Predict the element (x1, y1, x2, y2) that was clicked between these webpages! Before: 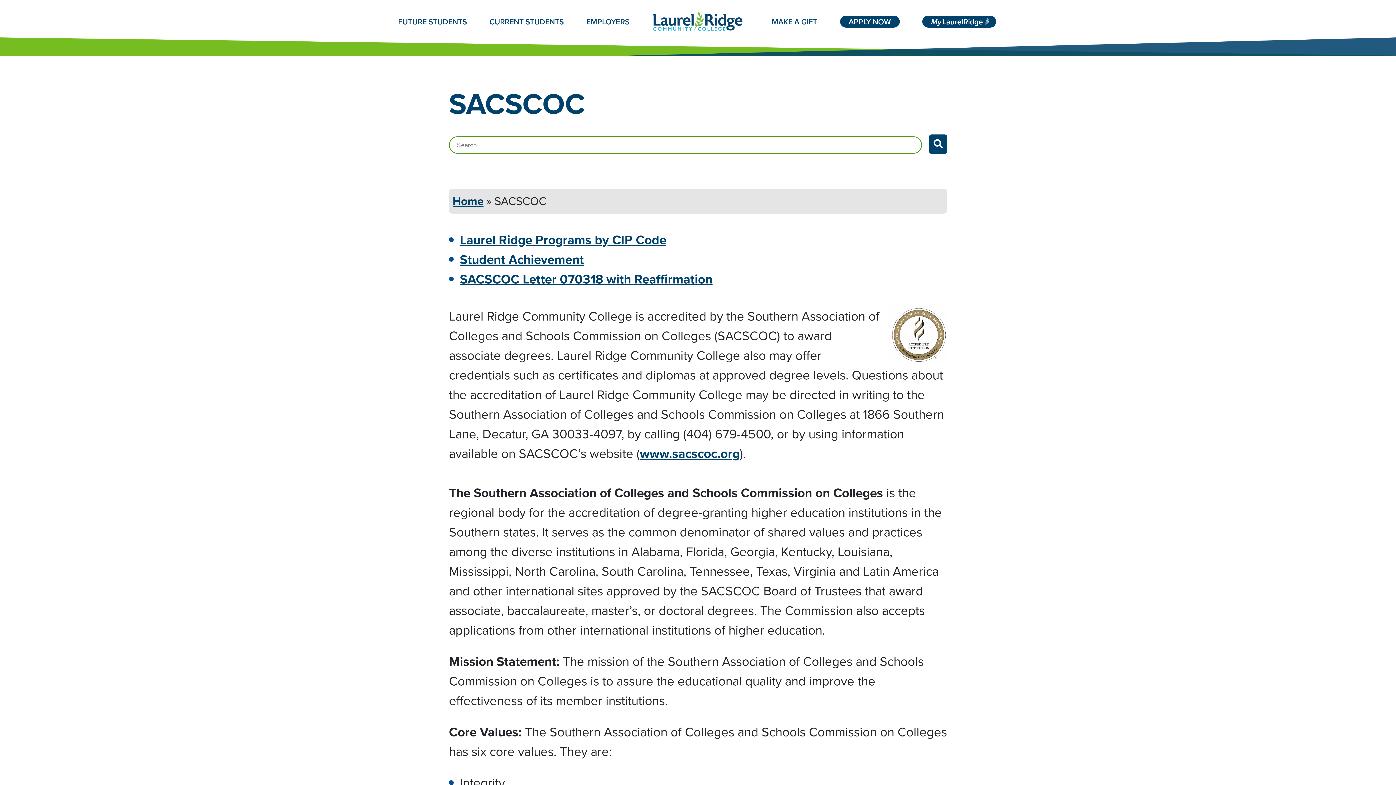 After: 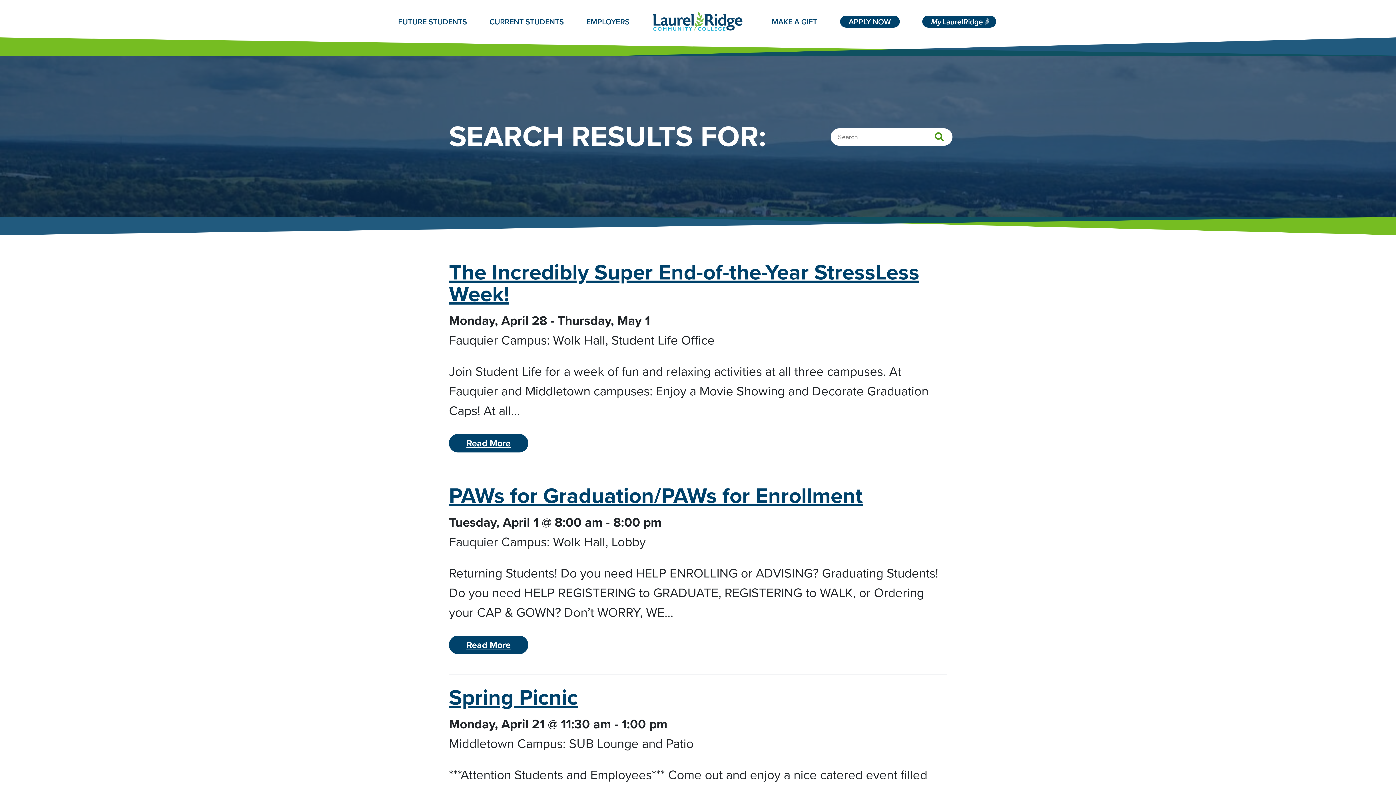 Action: bbox: (929, 134, 947, 153) label: Search